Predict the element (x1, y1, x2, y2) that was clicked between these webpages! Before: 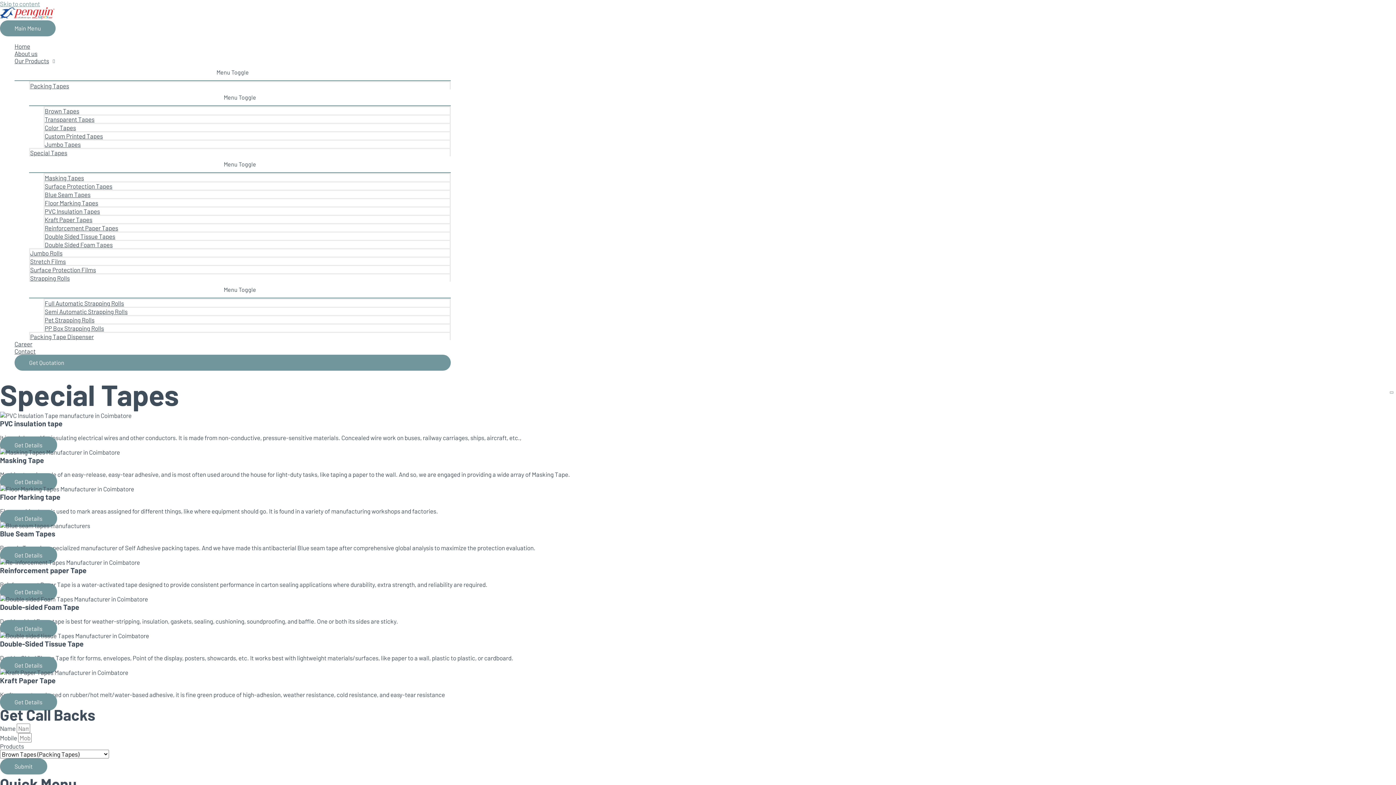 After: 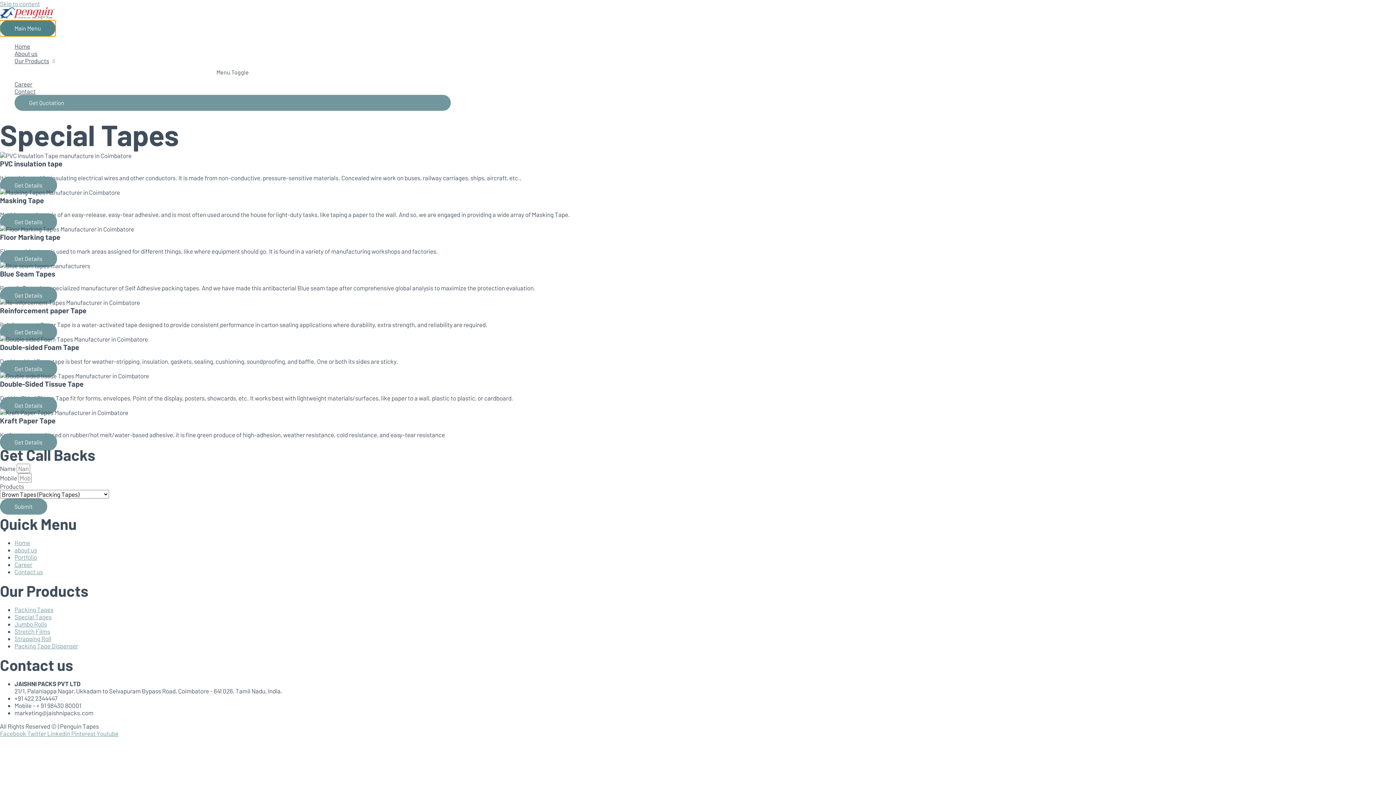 Action: label: Main Menu bbox: (0, 20, 55, 36)